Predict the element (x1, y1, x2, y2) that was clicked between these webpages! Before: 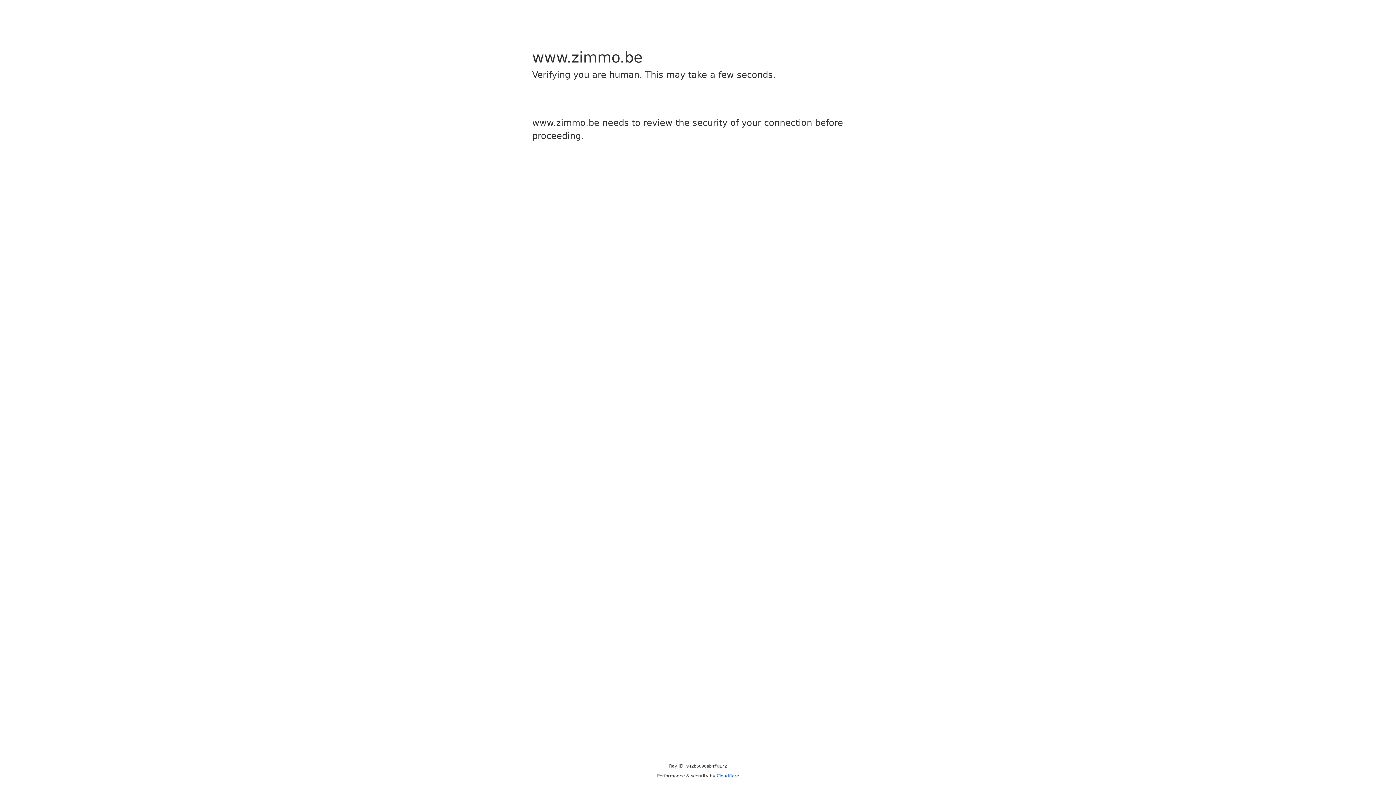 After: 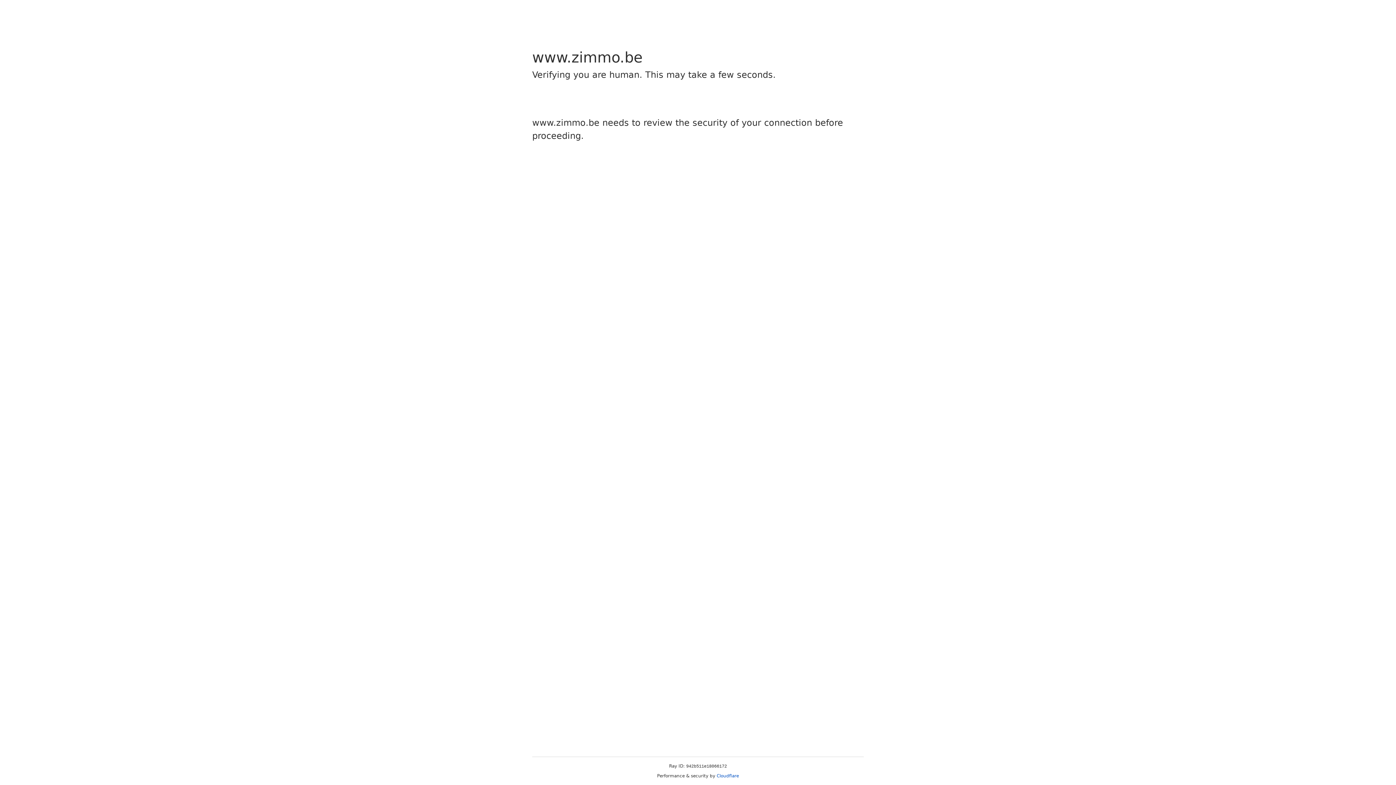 Action: bbox: (716, 773, 739, 778) label: Cloudflare